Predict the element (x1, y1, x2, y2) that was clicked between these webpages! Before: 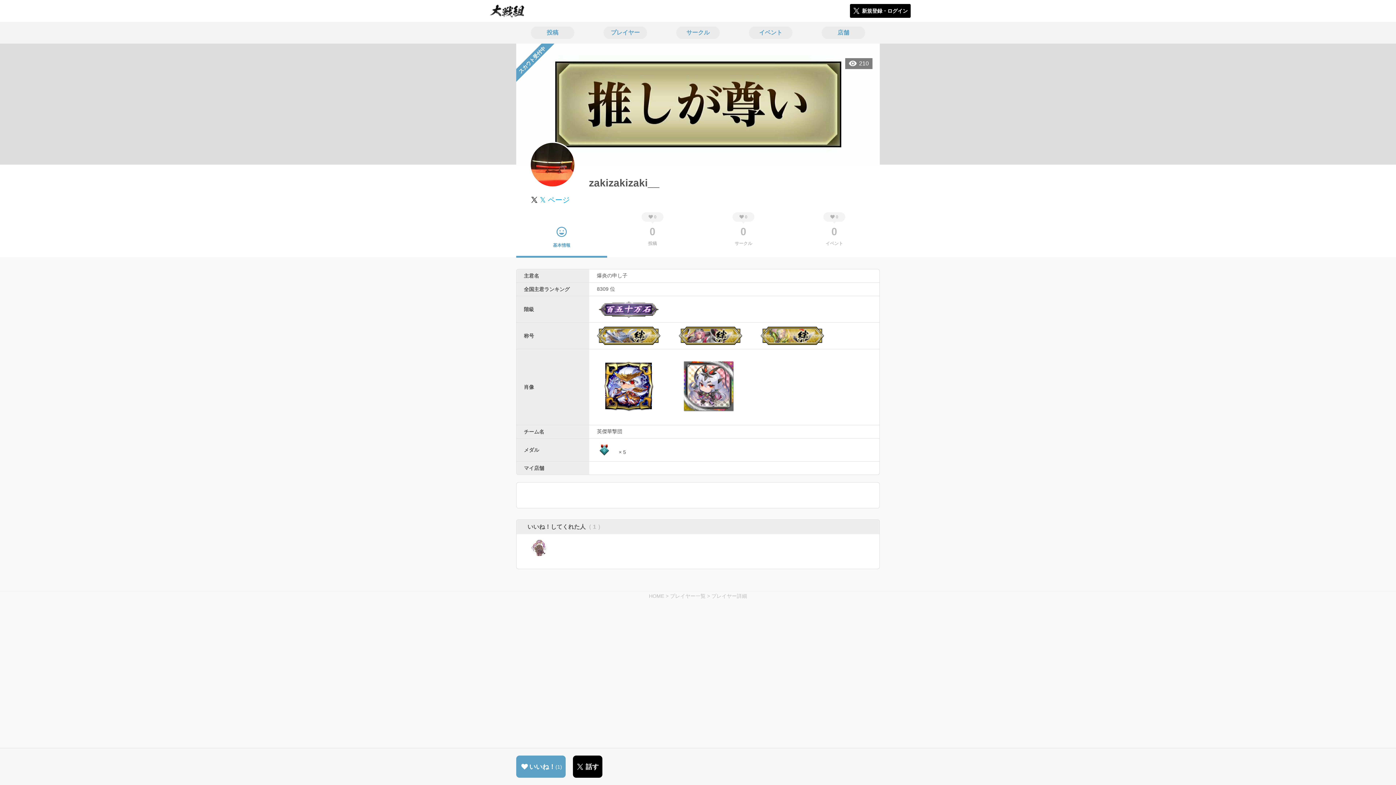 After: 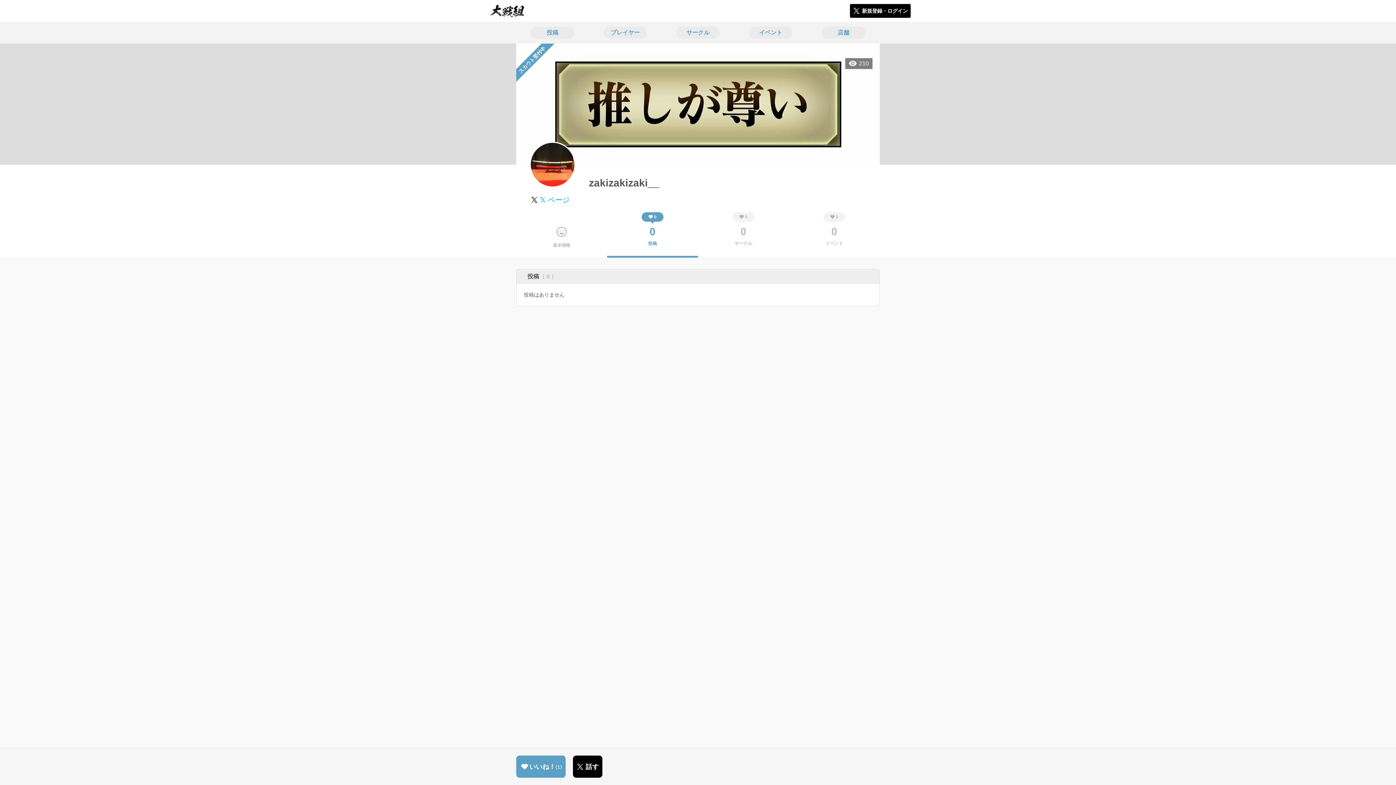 Action: label: 0
0
投稿 bbox: (607, 223, 698, 257)